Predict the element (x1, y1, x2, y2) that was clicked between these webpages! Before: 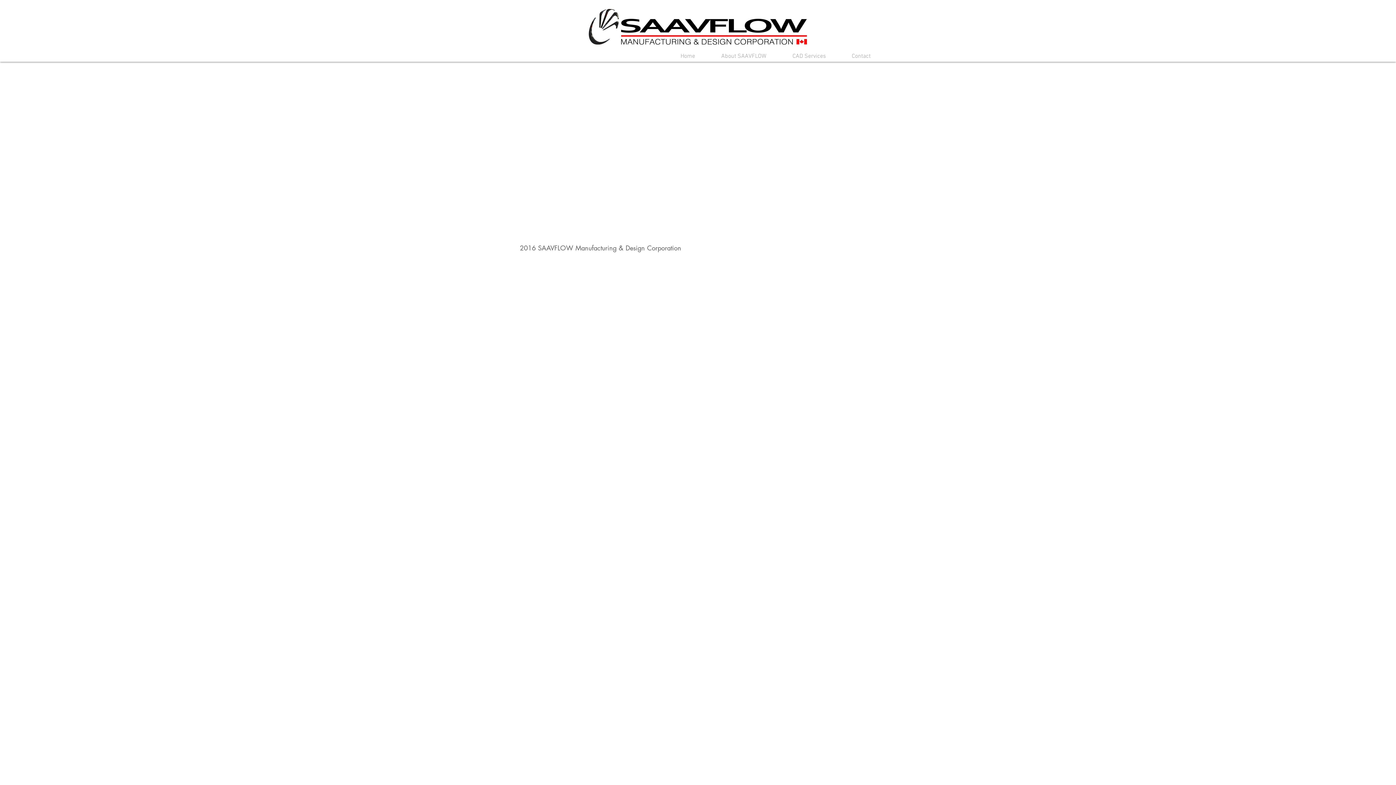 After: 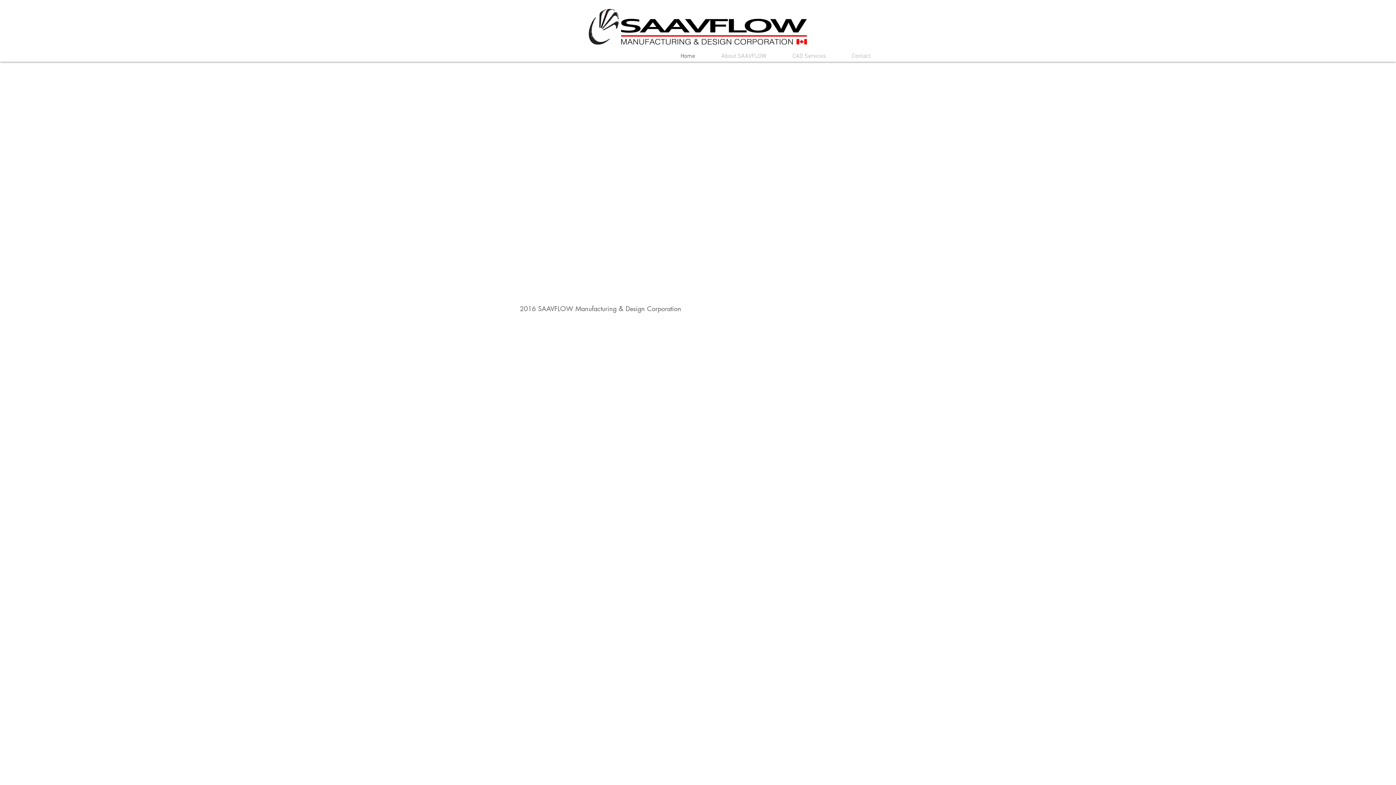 Action: label: Home bbox: (660, 51, 700, 61)